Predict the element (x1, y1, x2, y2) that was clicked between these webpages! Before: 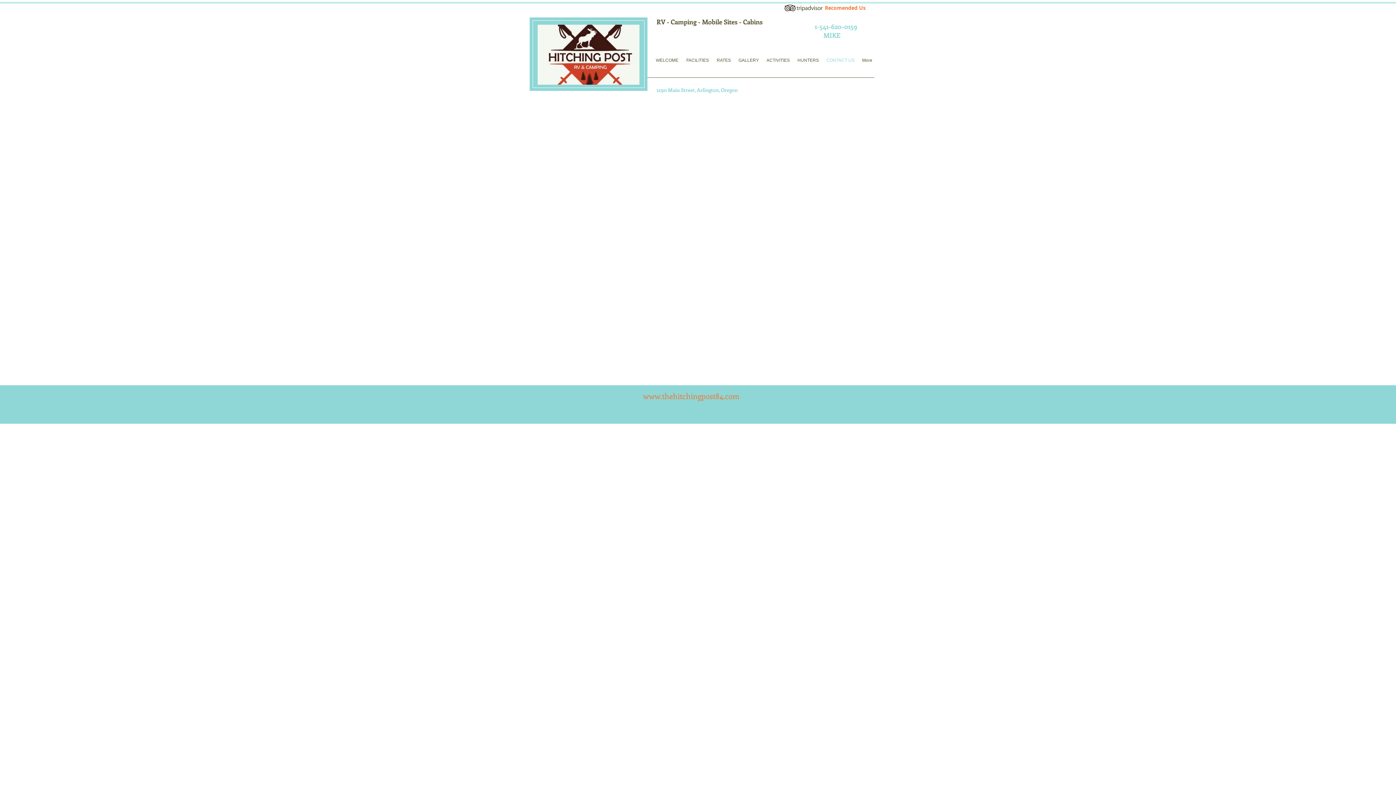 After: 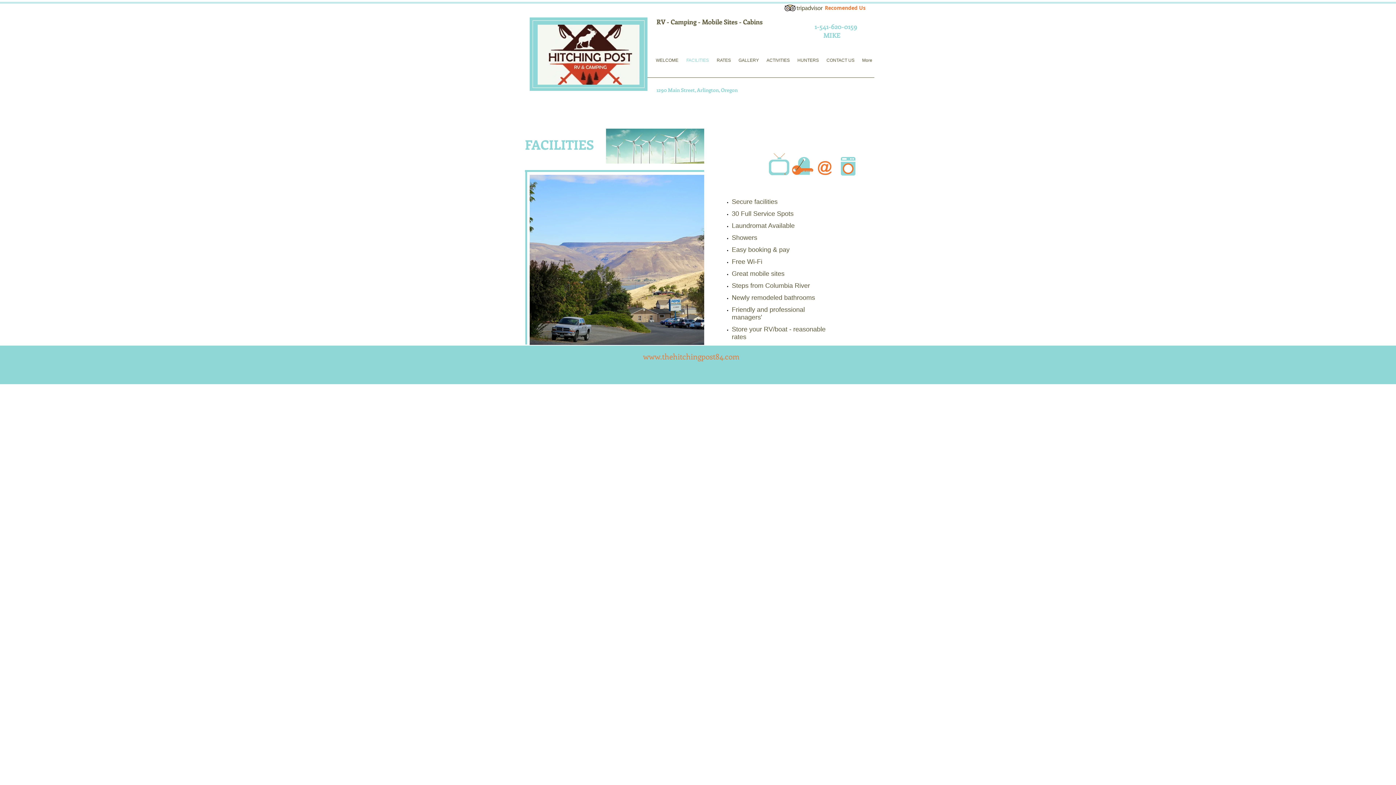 Action: bbox: (682, 53, 713, 66) label: FACILITIES